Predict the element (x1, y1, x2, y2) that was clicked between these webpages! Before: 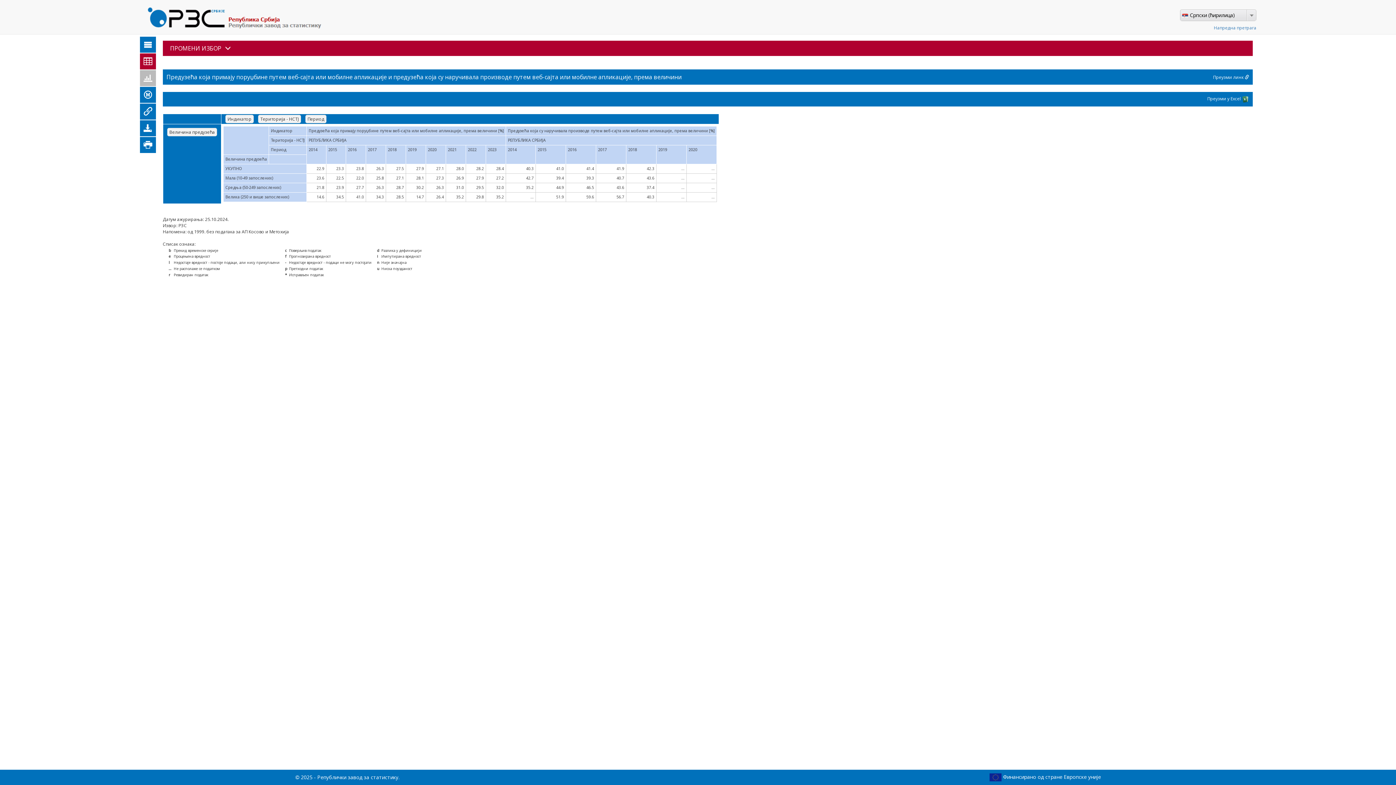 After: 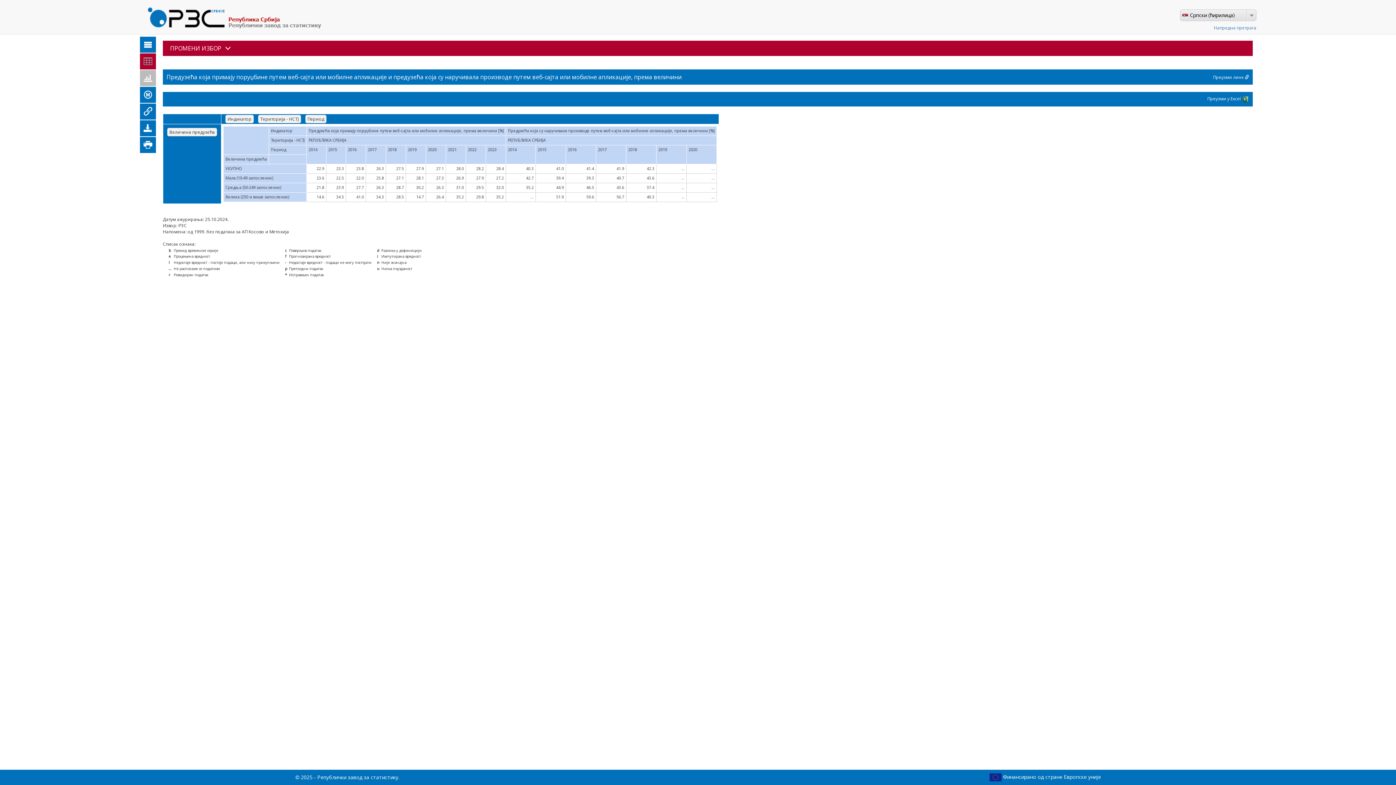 Action: bbox: (140, 53, 156, 69)